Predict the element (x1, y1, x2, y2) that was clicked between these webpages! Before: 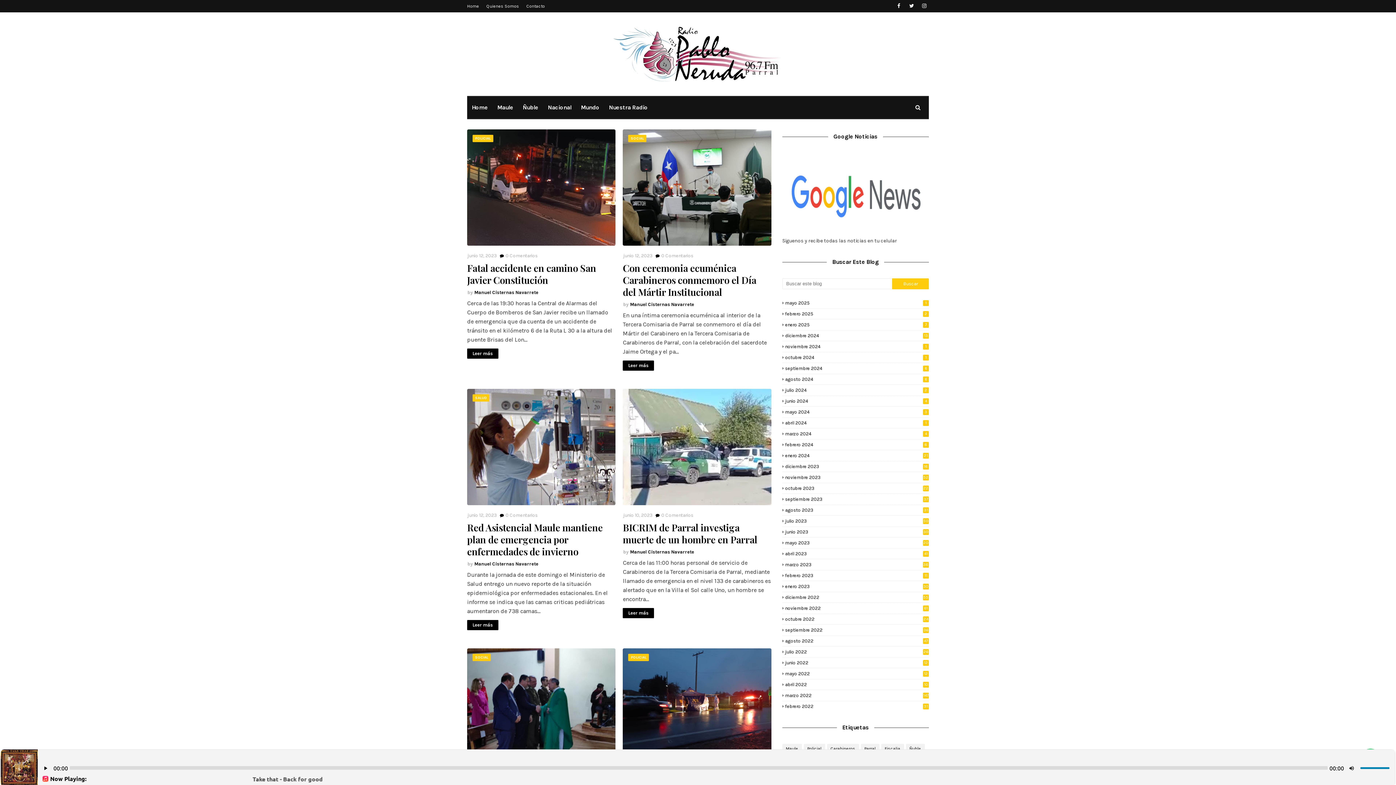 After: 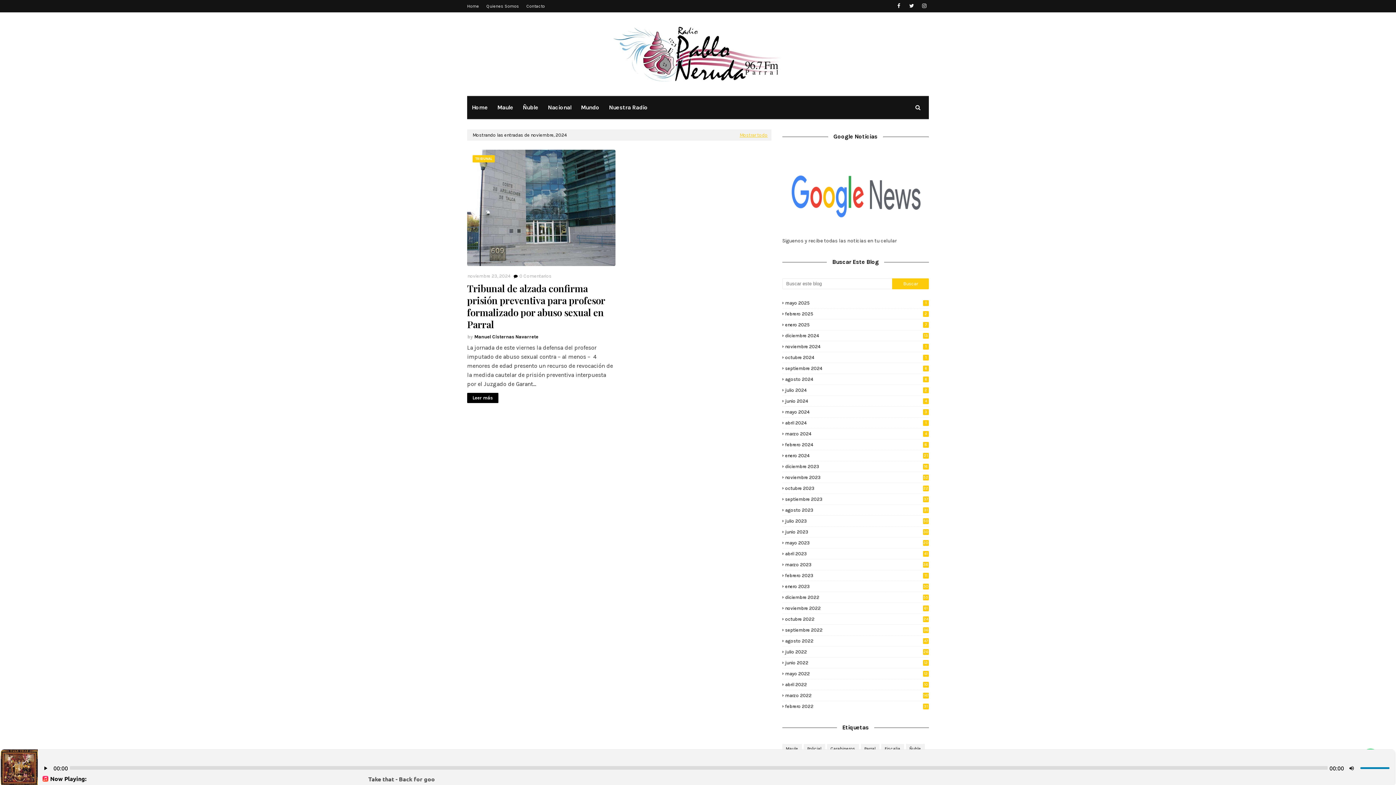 Action: label: noviembre 2024
1 bbox: (782, 344, 929, 349)